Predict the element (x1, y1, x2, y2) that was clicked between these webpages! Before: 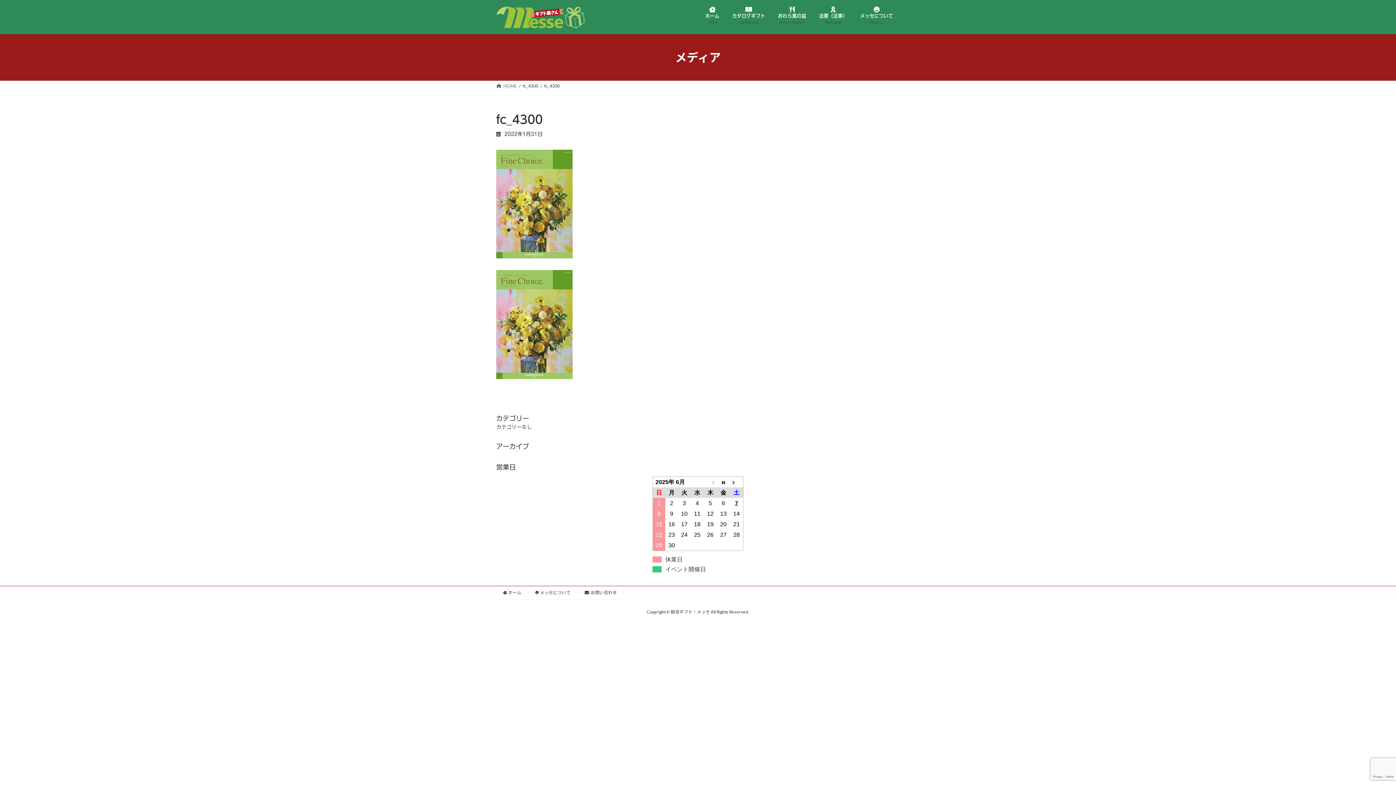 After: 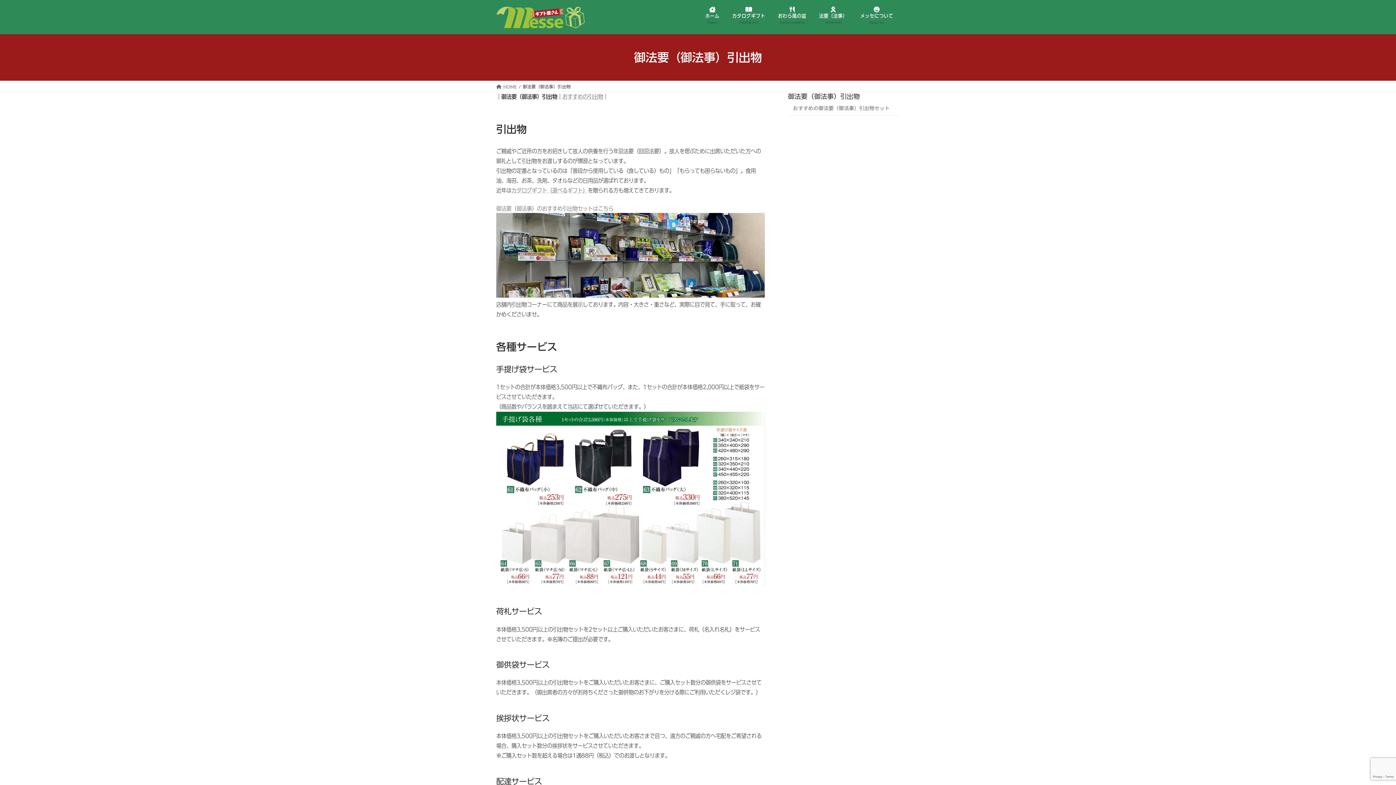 Action: label: 法要（法事）
Memorial bbox: (812, 4, 854, 29)